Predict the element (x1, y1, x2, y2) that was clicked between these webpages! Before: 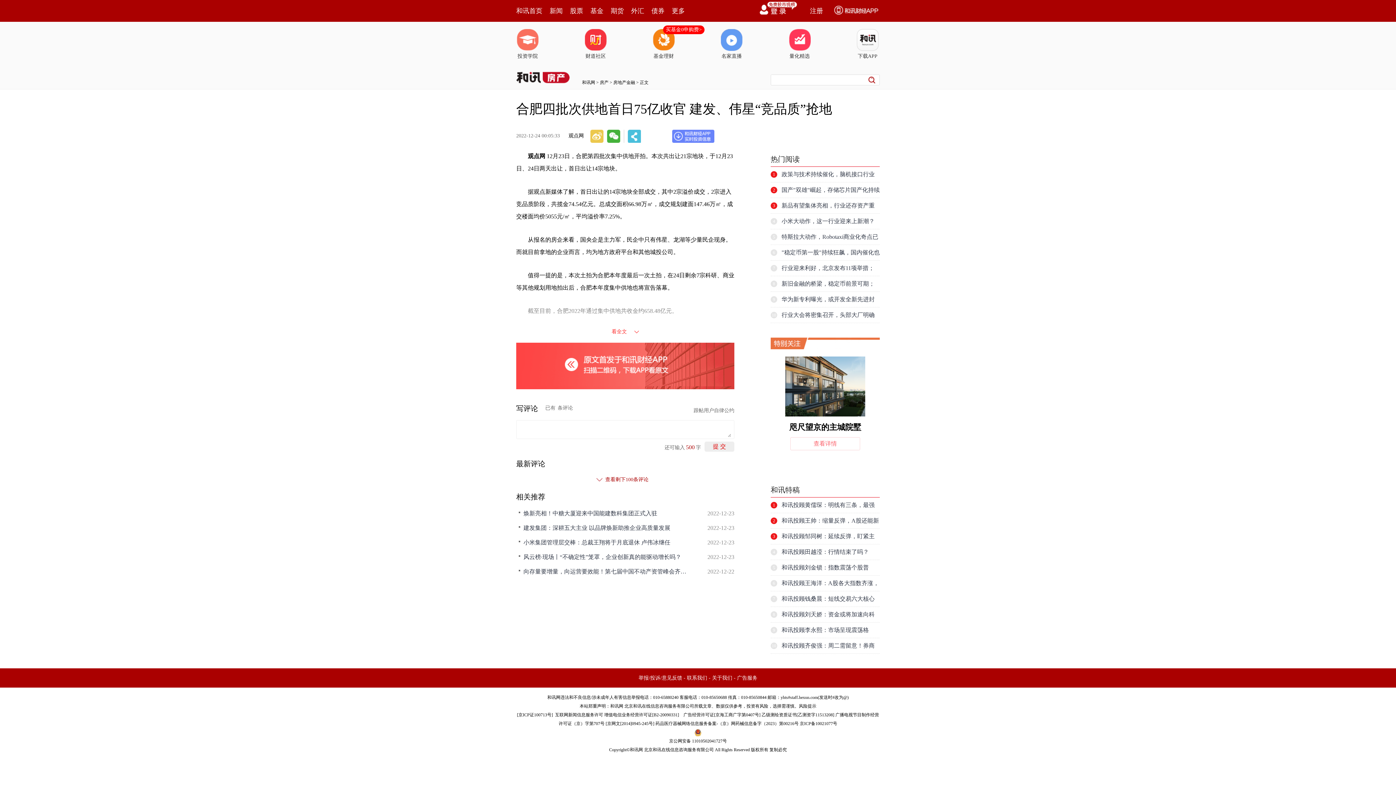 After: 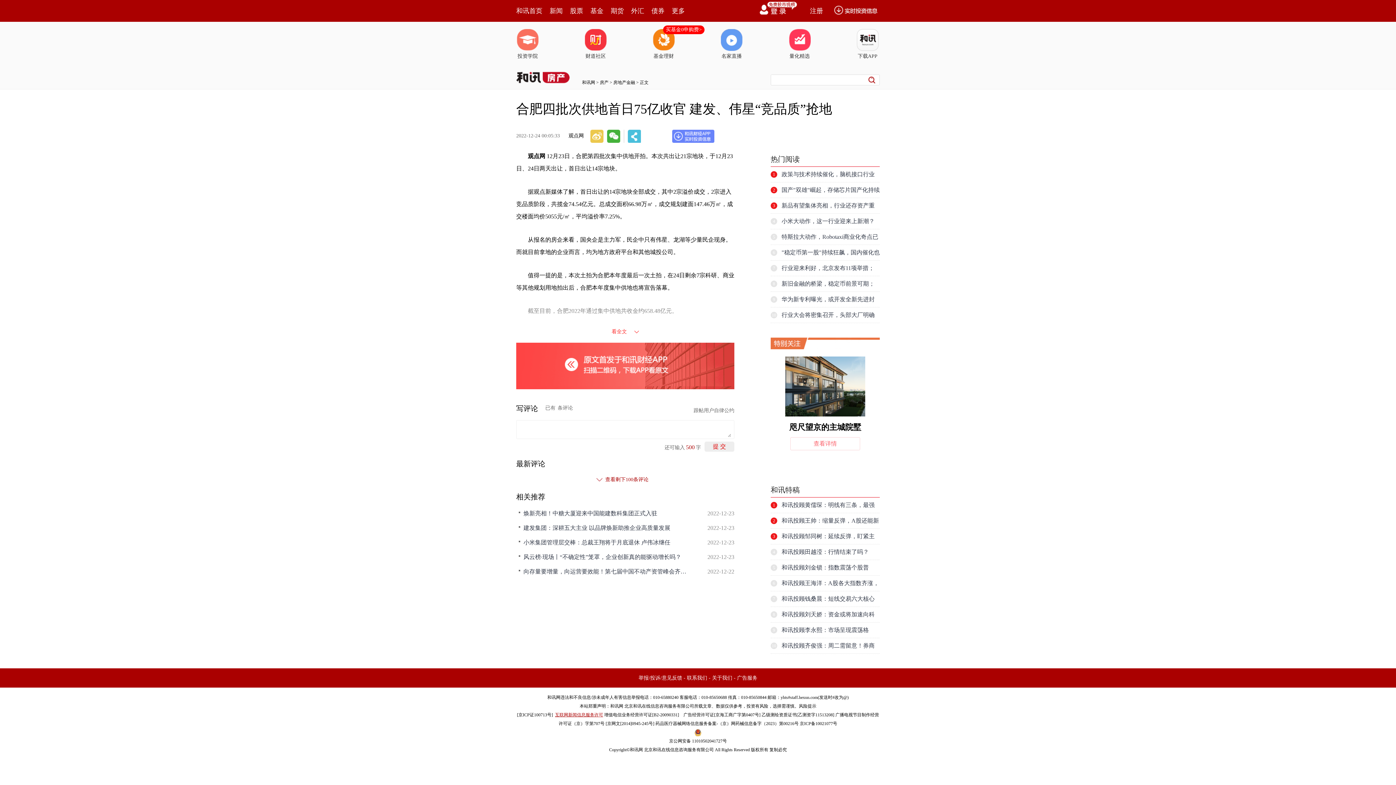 Action: label: 互联网新闻信息服务许可 bbox: (555, 712, 603, 717)